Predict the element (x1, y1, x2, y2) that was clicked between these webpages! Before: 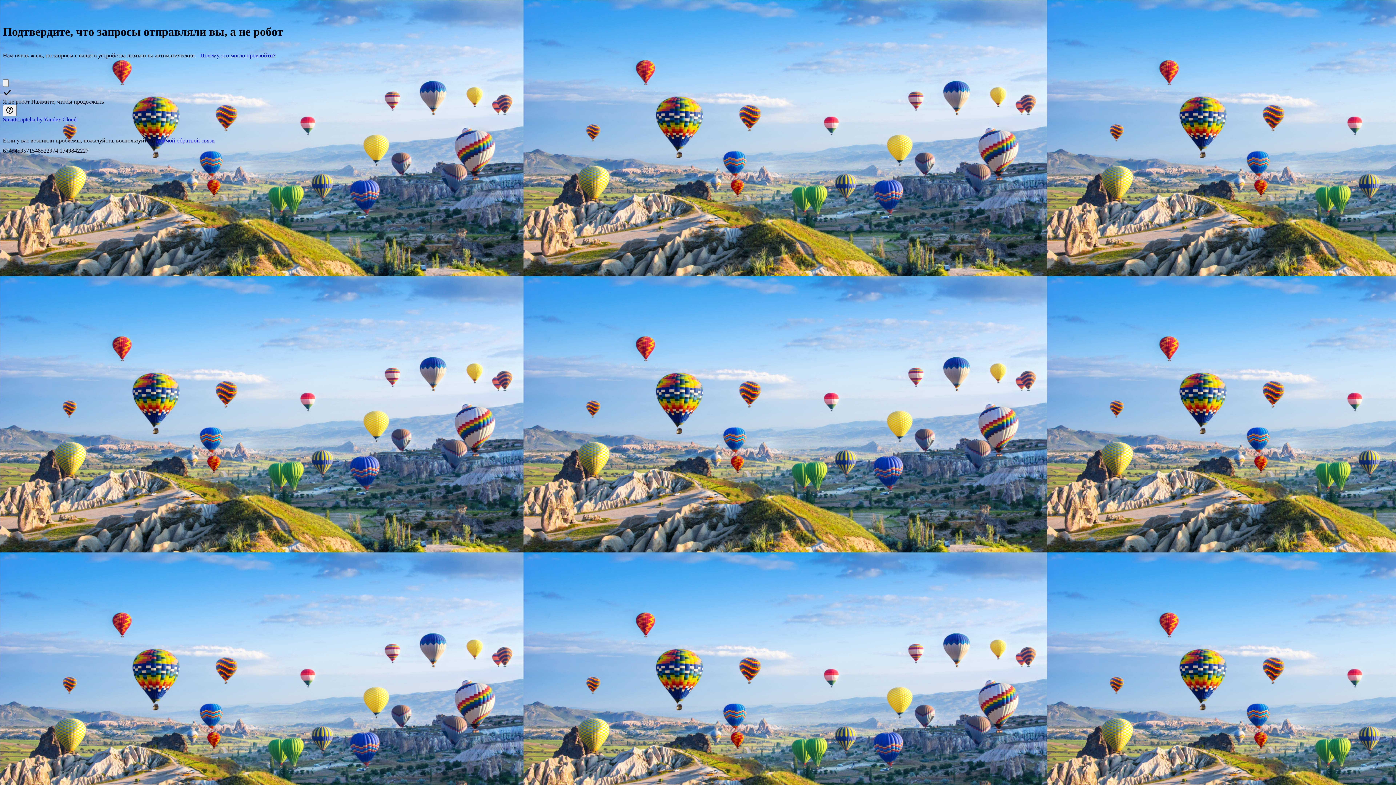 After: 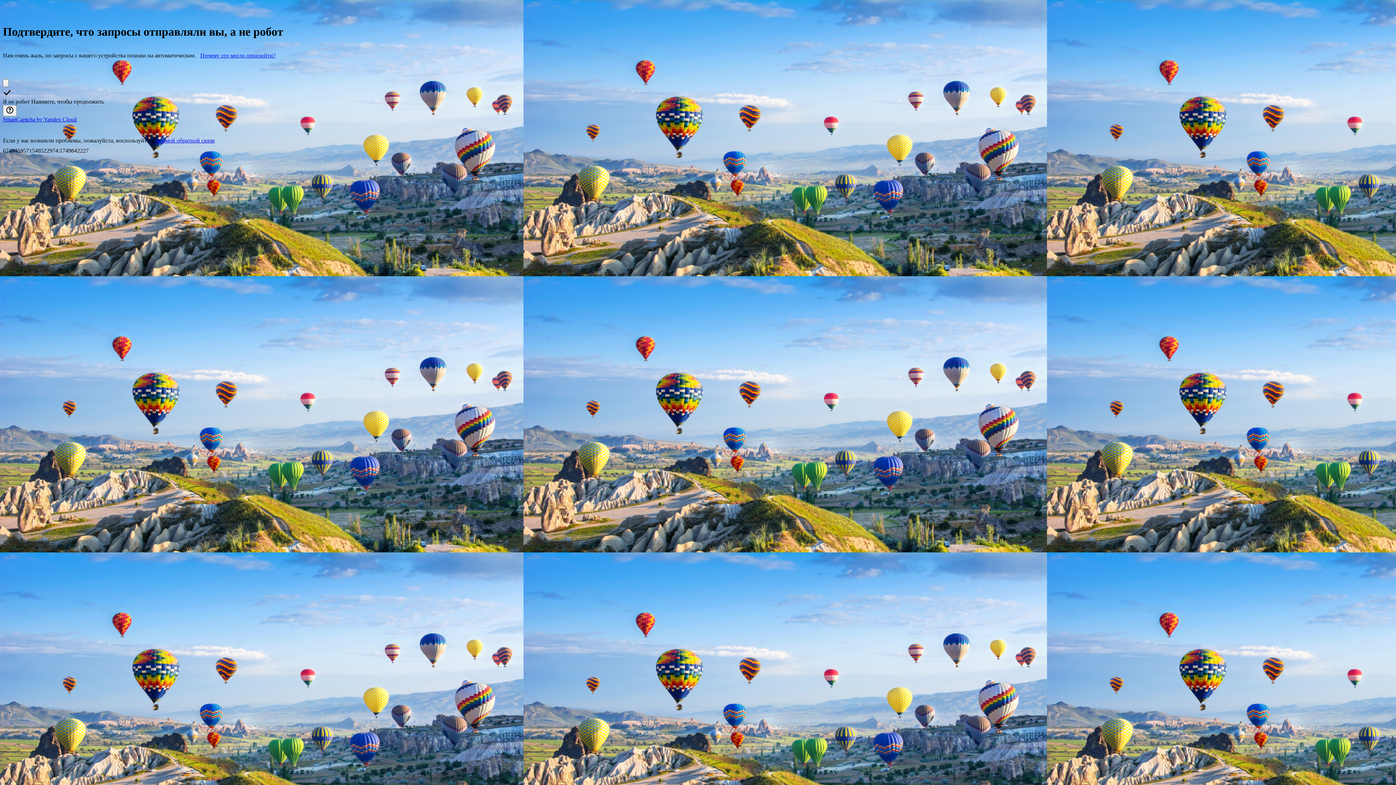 Action: label: SmartCaptcha by Yandex Cloud bbox: (2, 116, 76, 122)